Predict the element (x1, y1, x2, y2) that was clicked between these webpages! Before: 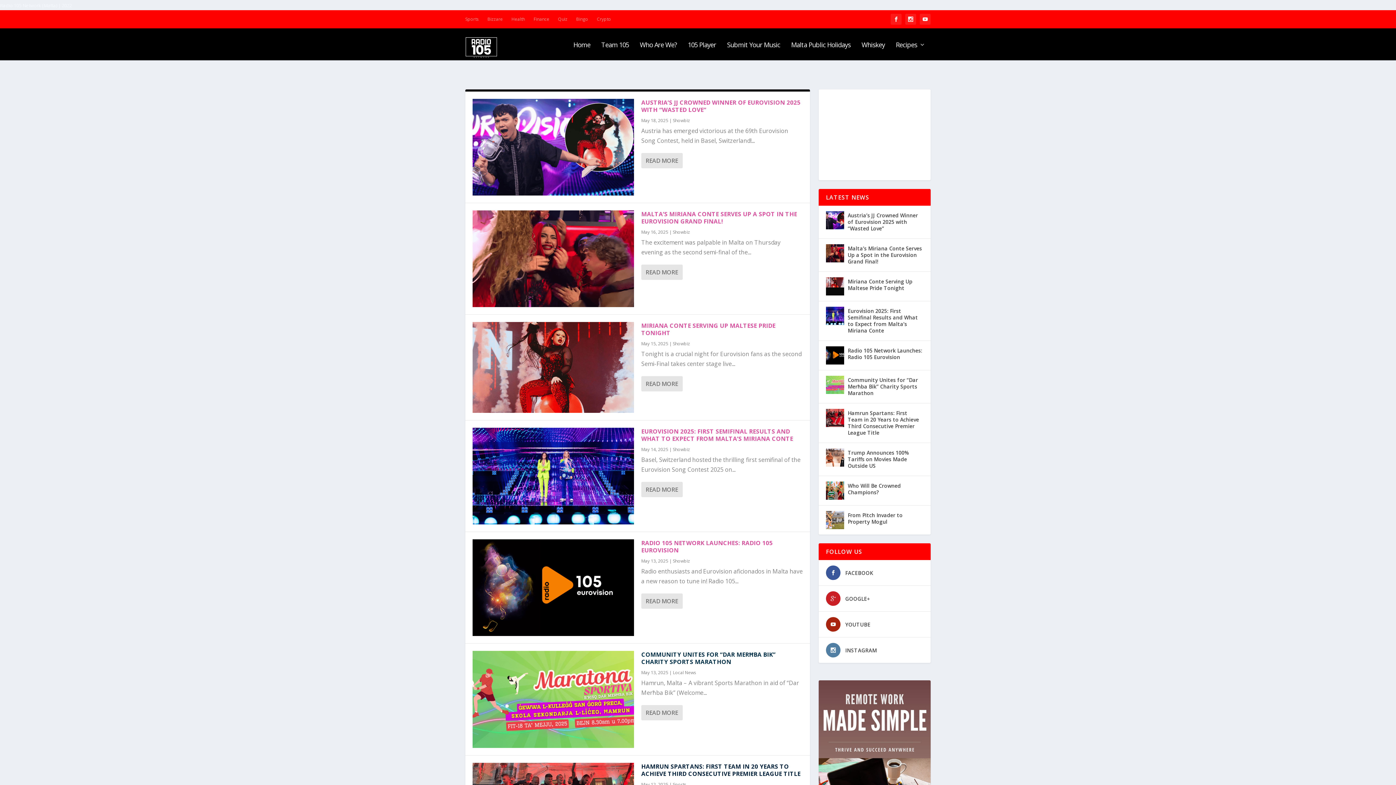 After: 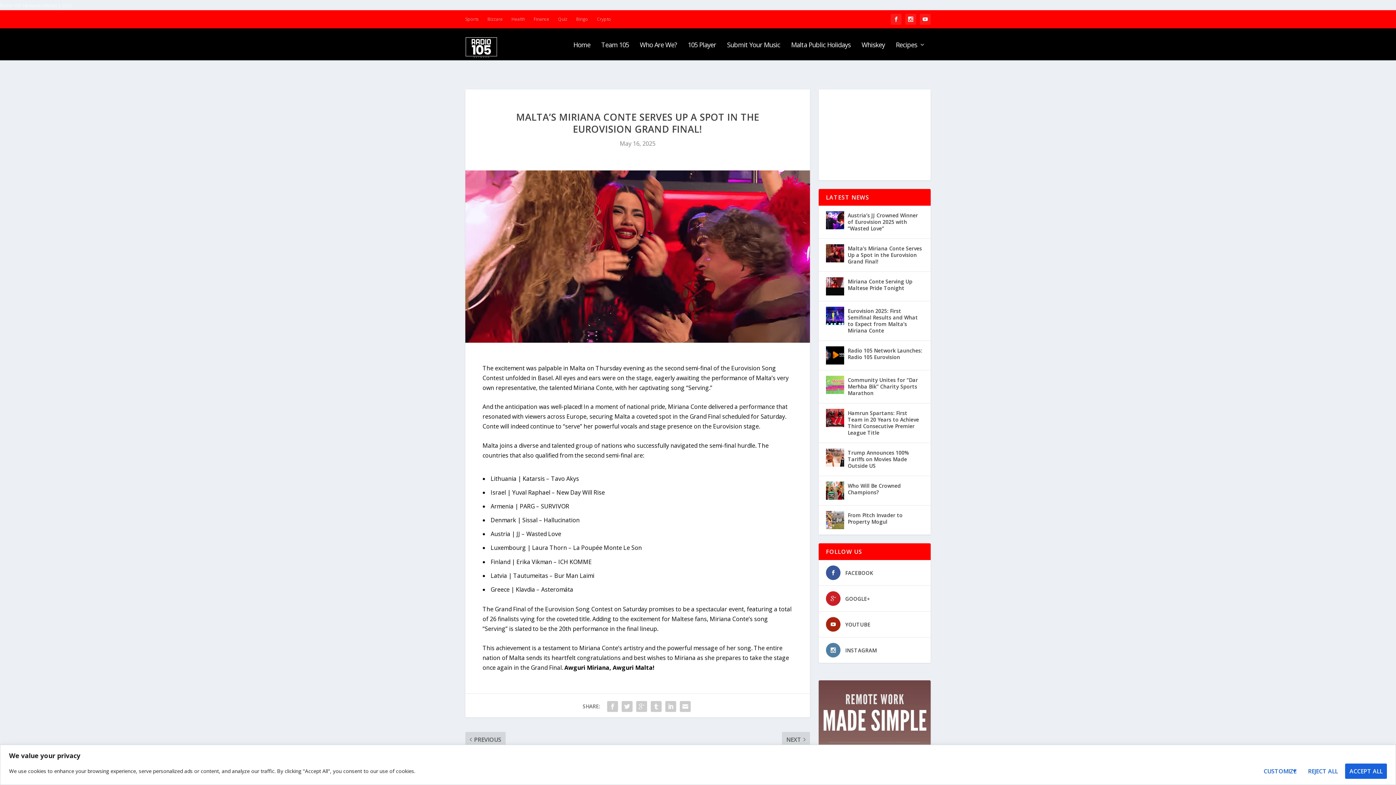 Action: label: Malta’s Miriana Conte Serves Up a Spot in the Eurovision Grand Final! bbox: (848, 244, 923, 266)